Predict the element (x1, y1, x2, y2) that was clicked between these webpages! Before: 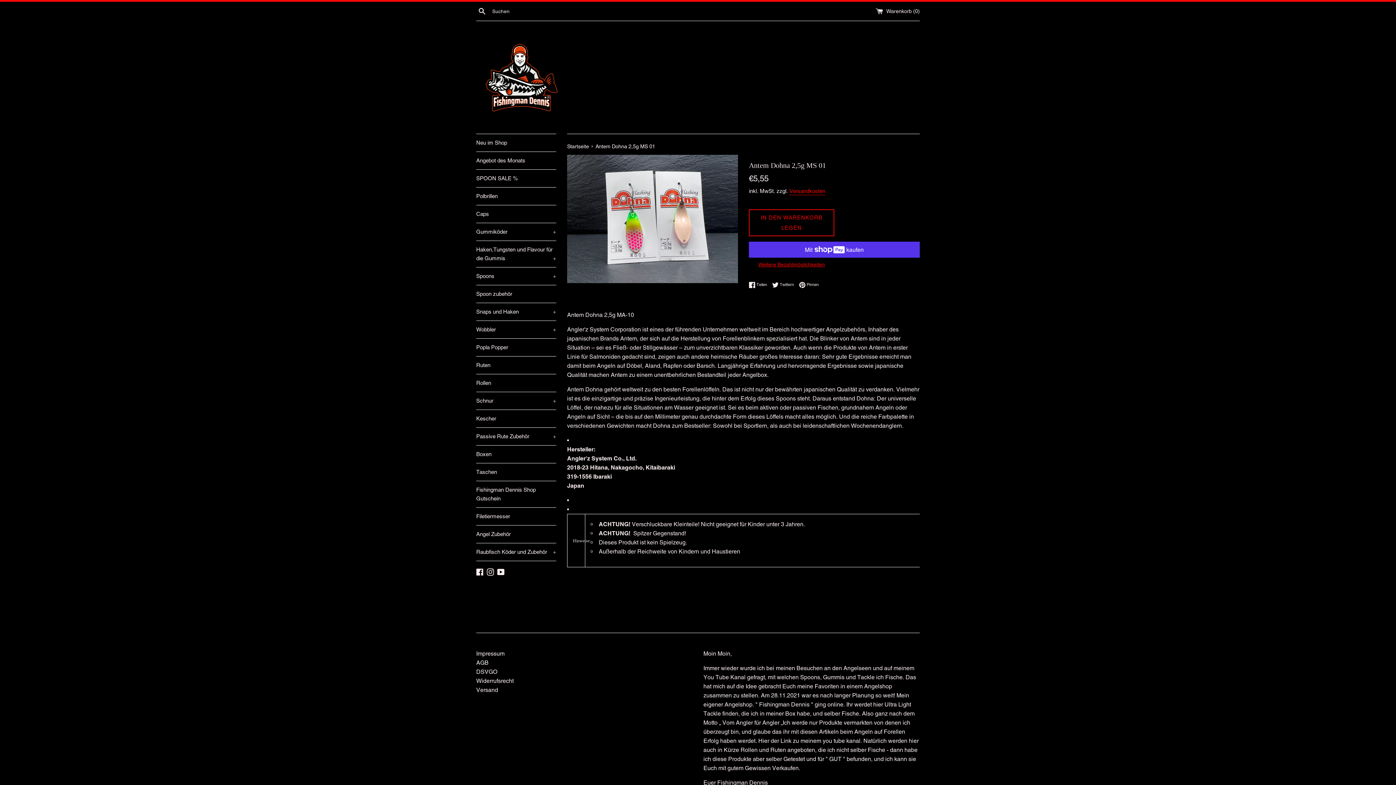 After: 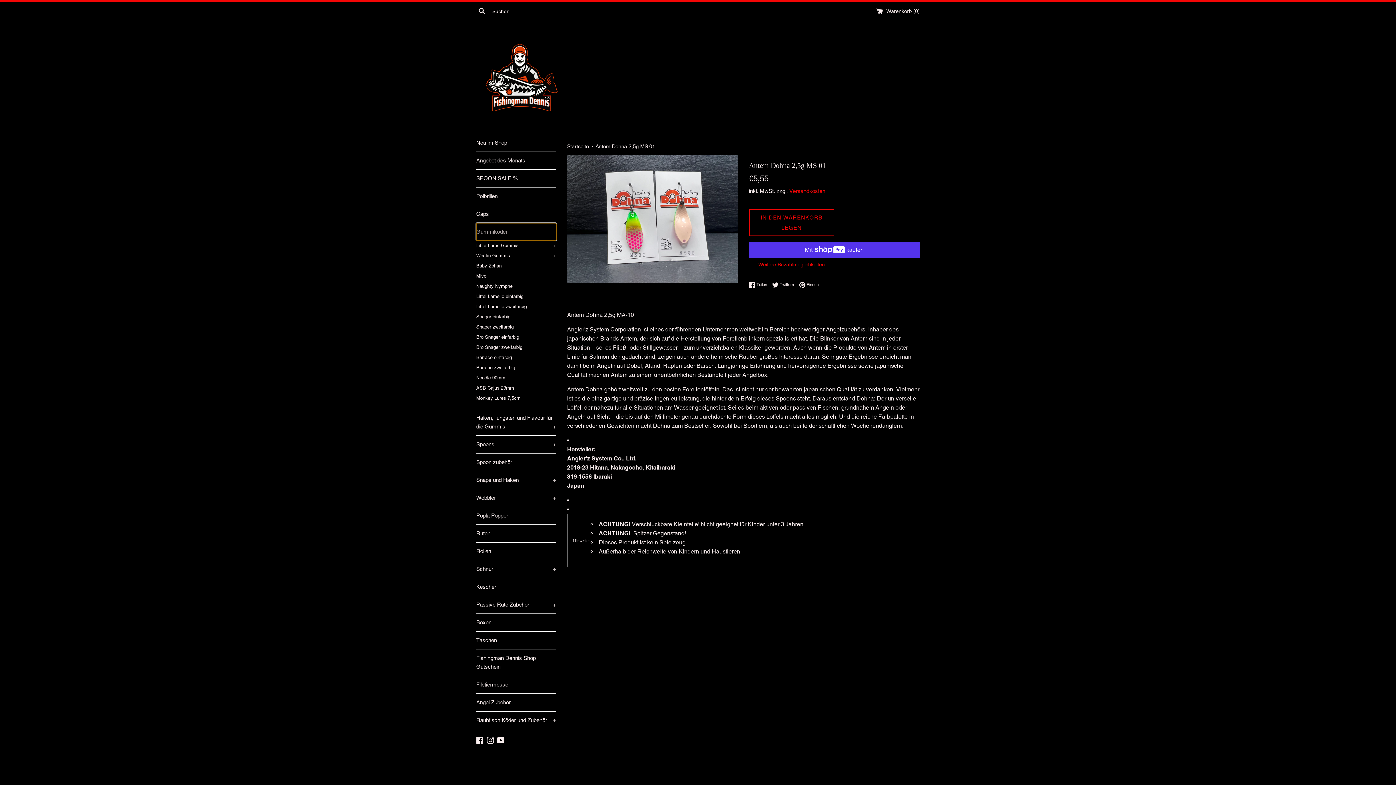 Action: label: Gummiköder
+ bbox: (476, 223, 556, 240)